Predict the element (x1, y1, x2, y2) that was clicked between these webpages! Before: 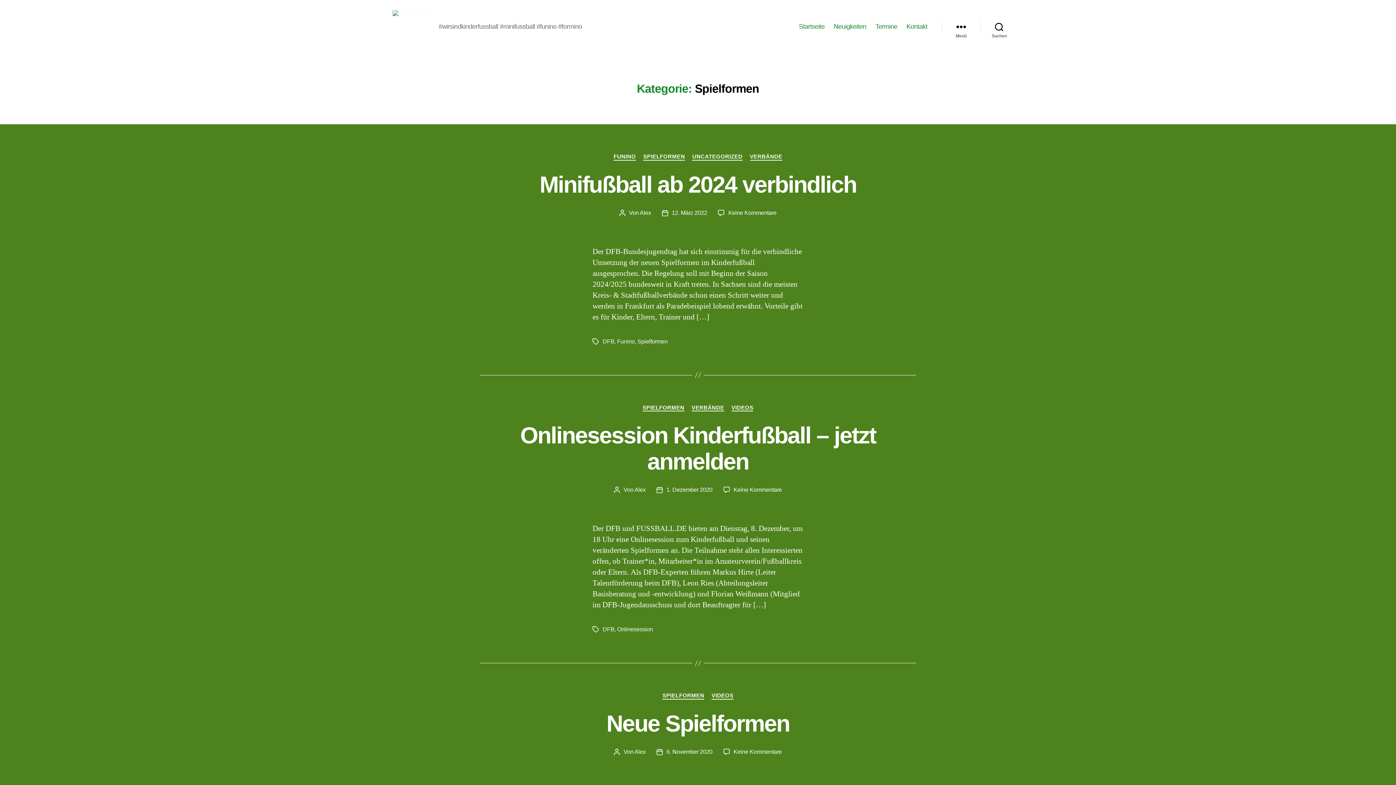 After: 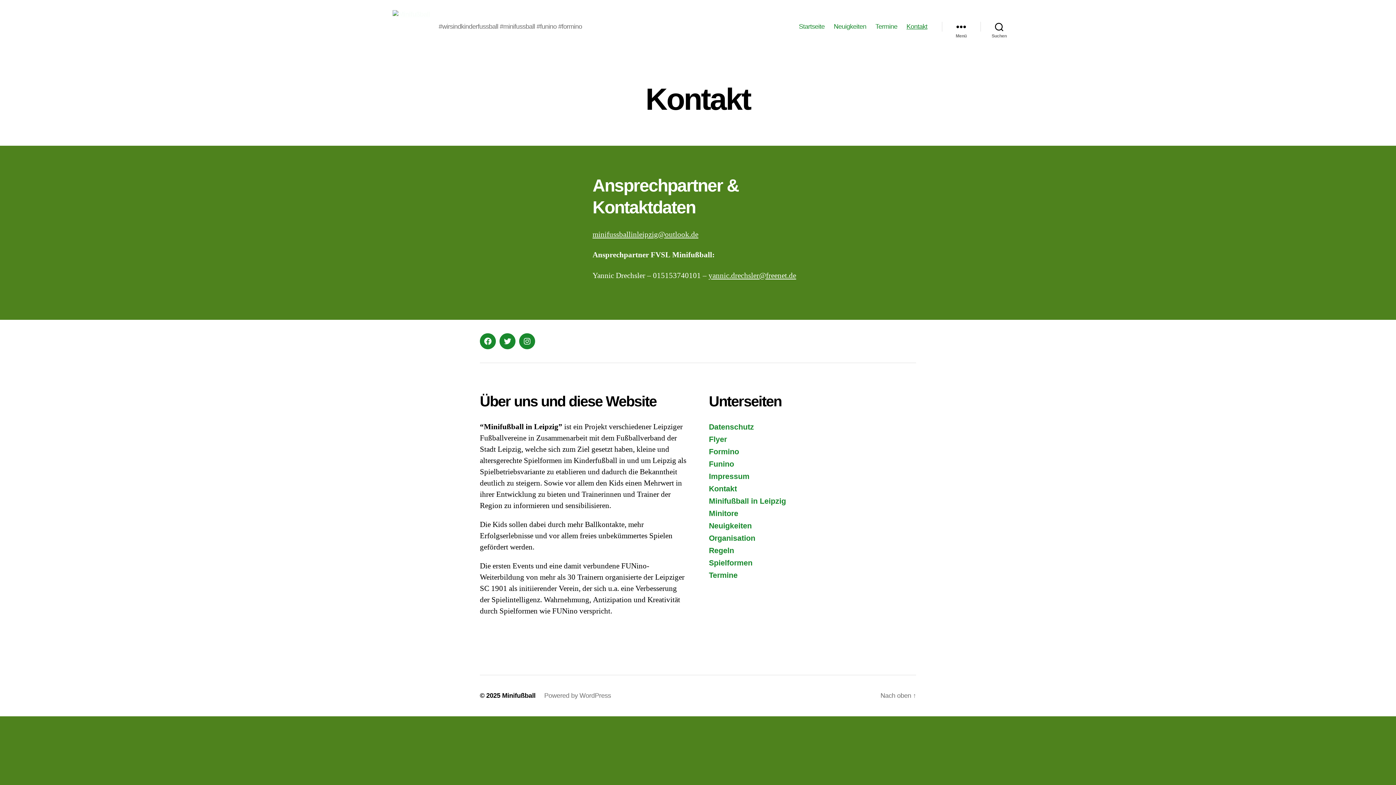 Action: bbox: (906, 22, 927, 30) label: Kontakt